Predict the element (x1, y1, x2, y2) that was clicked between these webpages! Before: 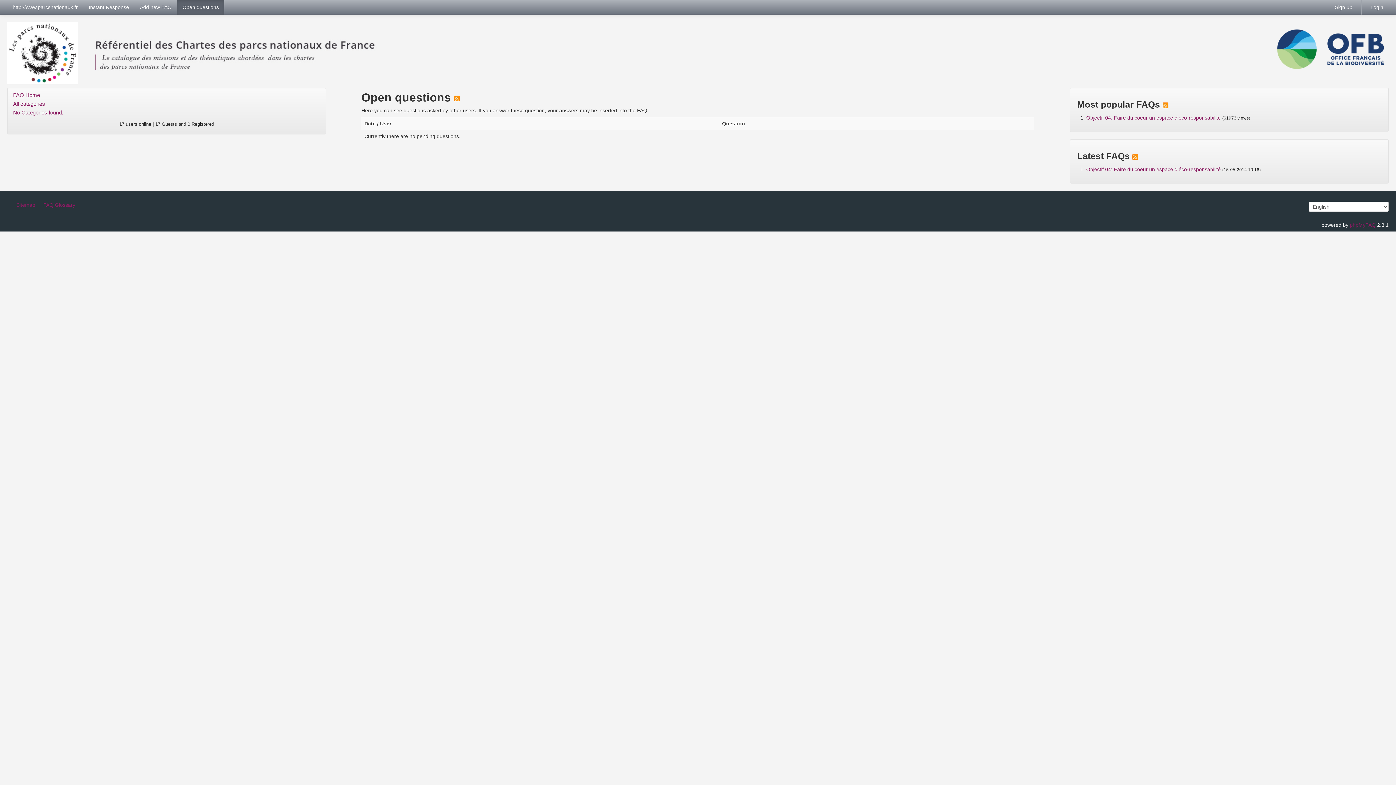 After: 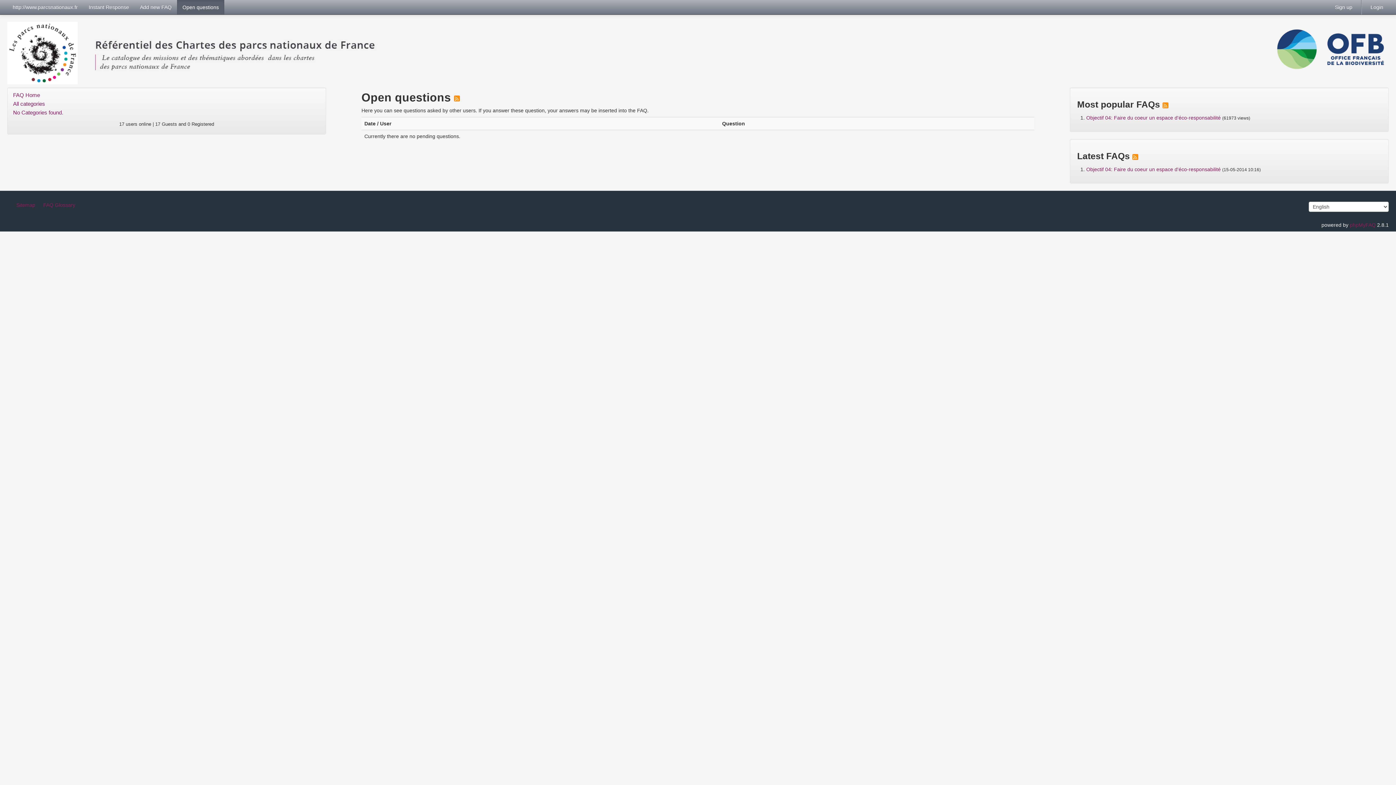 Action: bbox: (1162, 99, 1168, 109)